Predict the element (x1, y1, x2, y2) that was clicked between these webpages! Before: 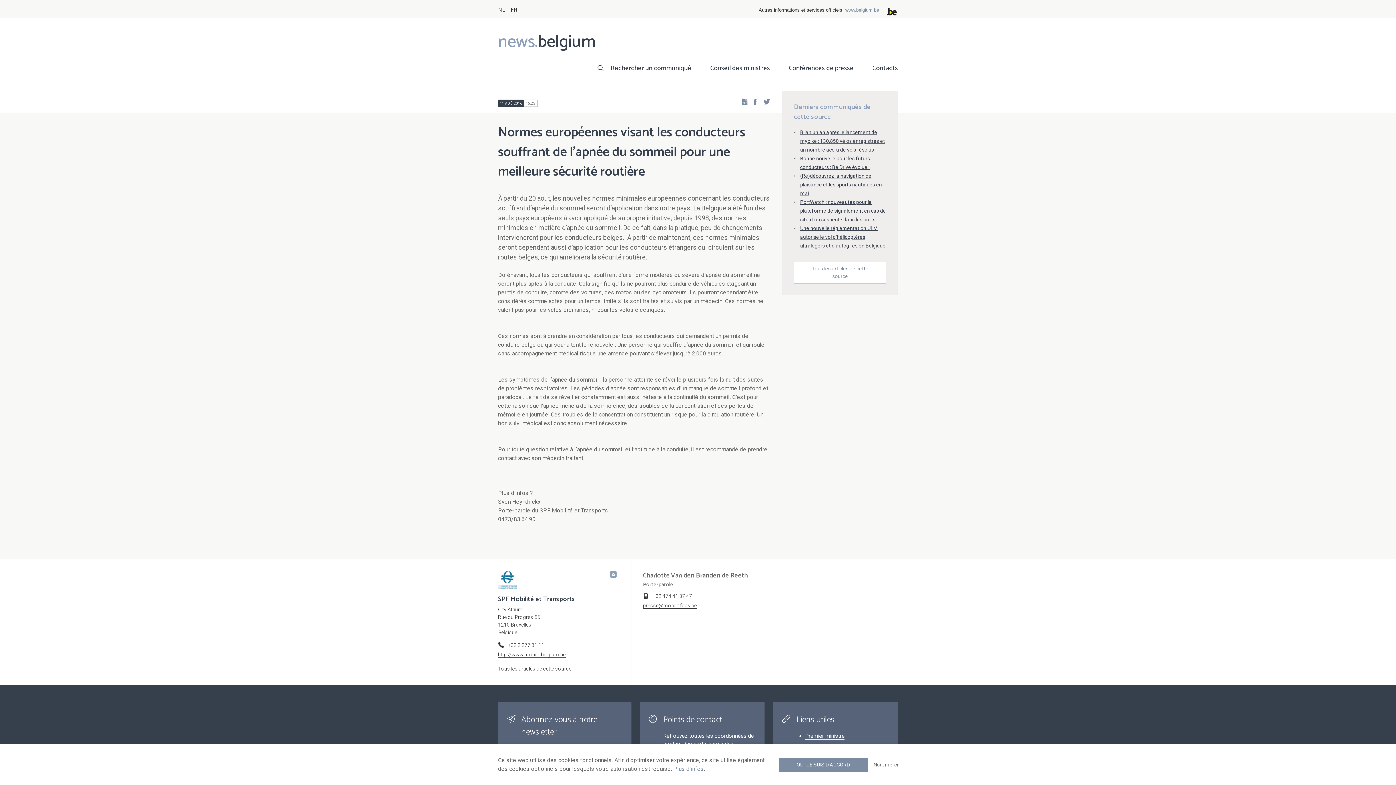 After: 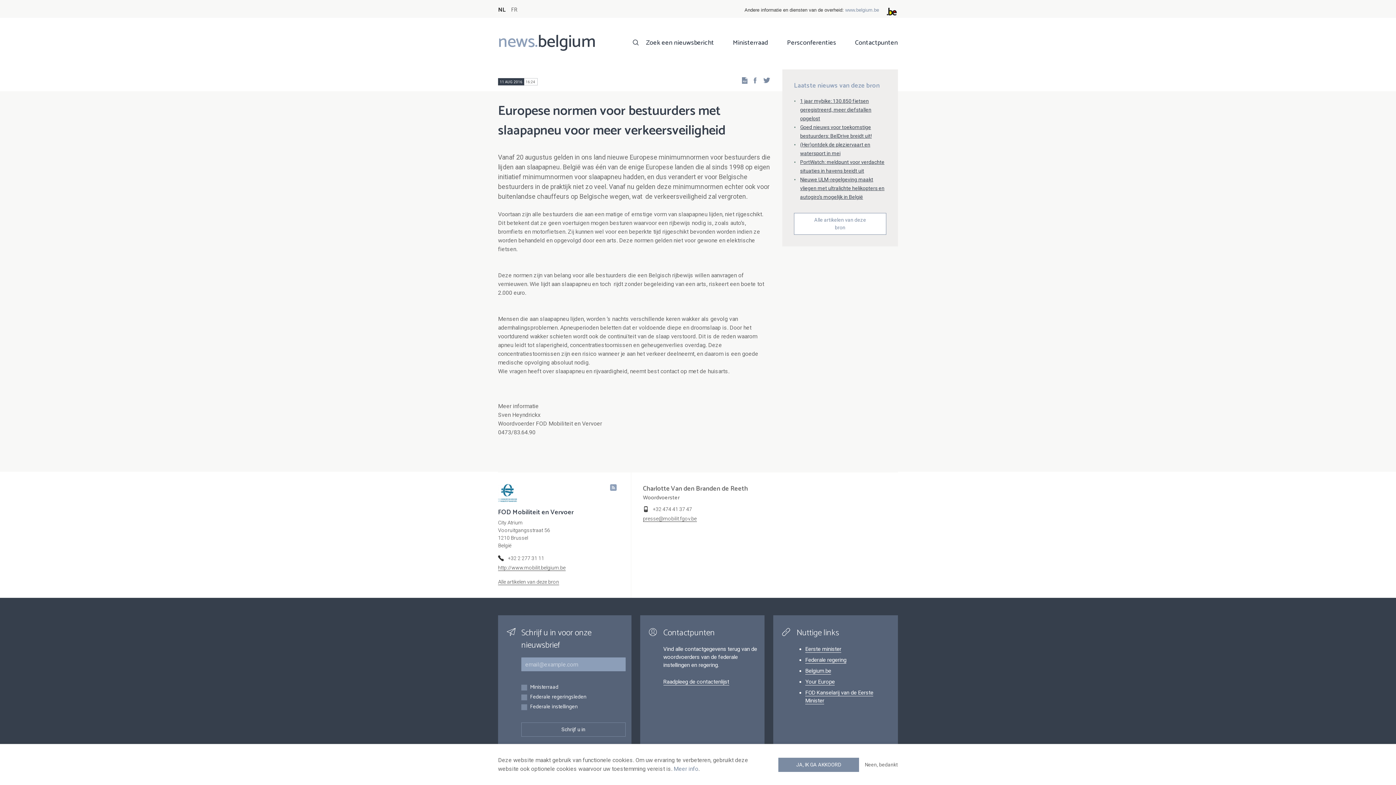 Action: label: NL bbox: (498, 0, 505, 14)